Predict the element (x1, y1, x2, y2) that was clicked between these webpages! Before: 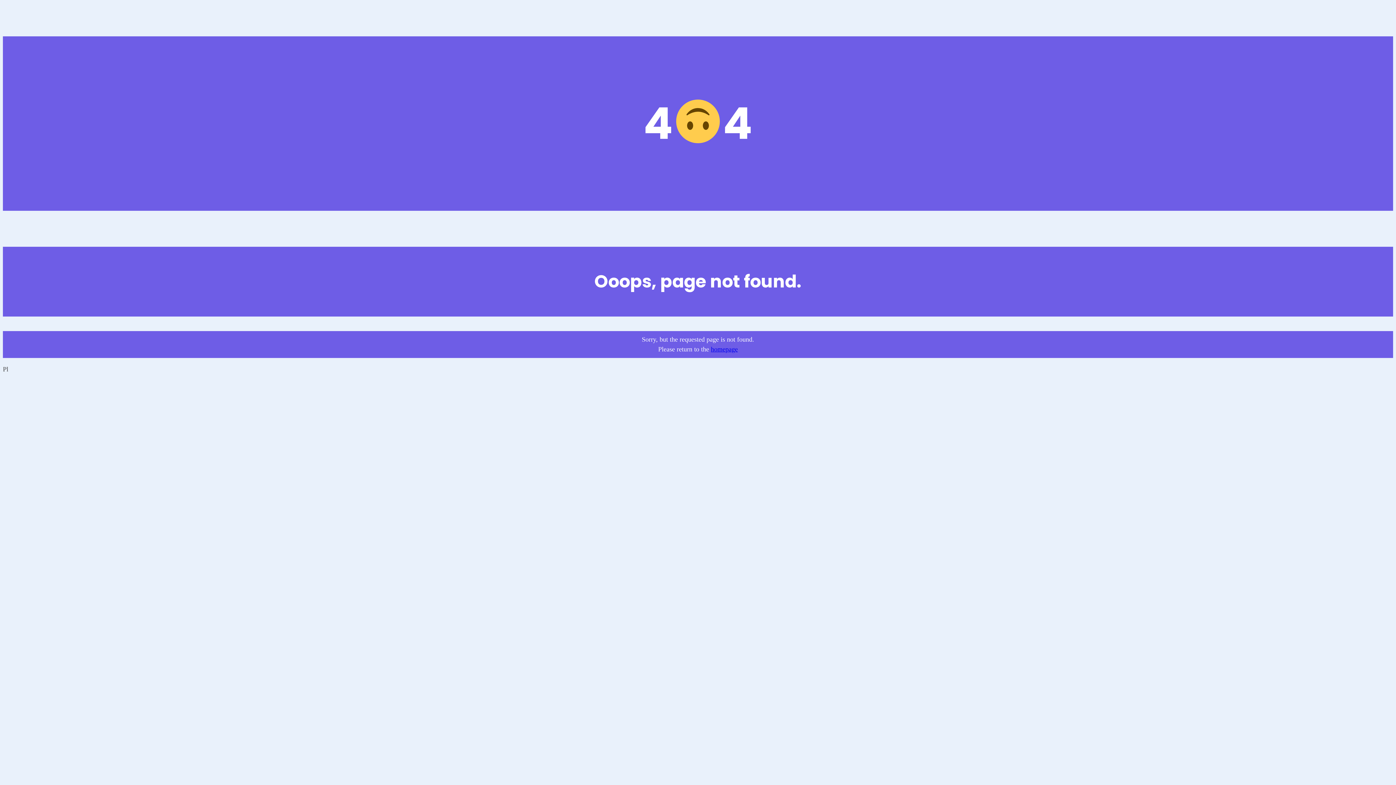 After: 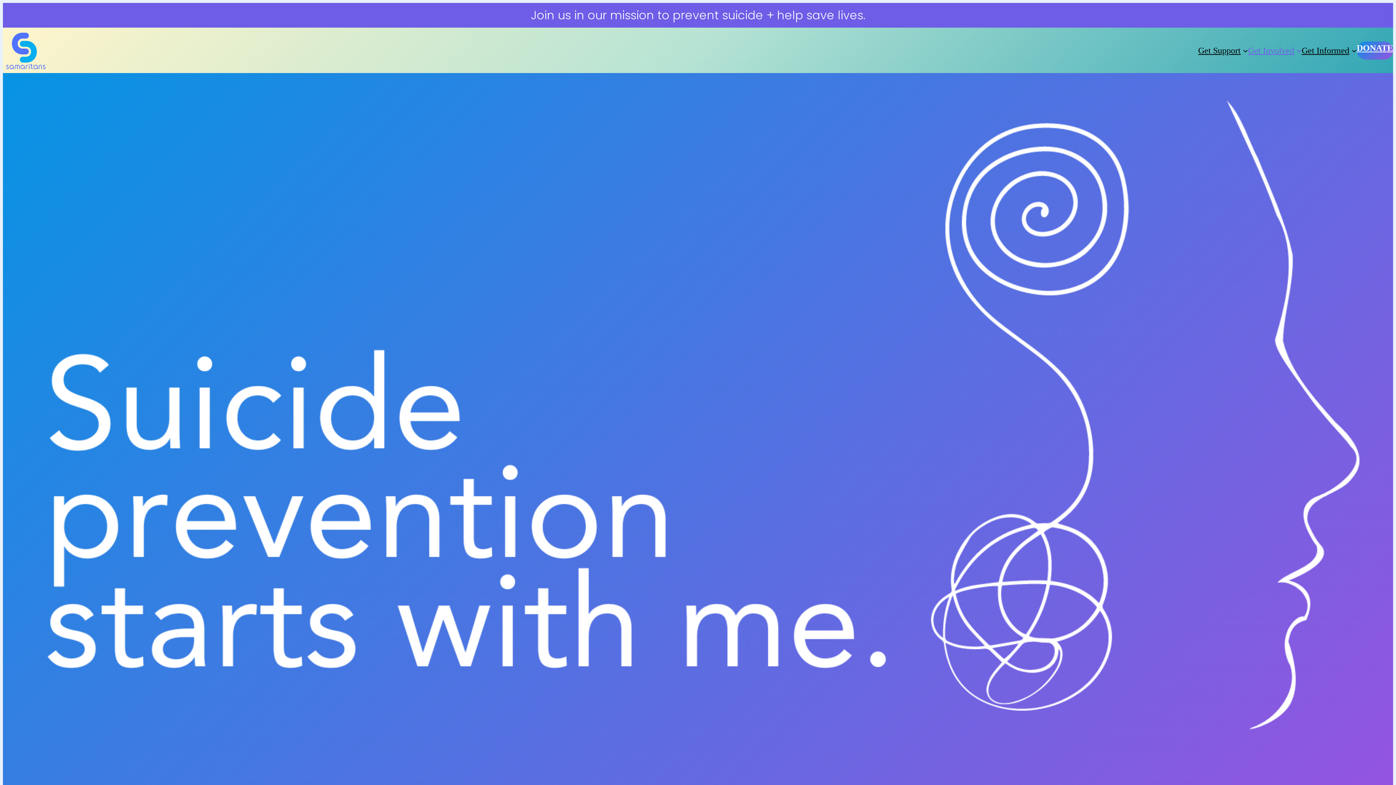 Action: label: homepage bbox: (711, 345, 738, 353)